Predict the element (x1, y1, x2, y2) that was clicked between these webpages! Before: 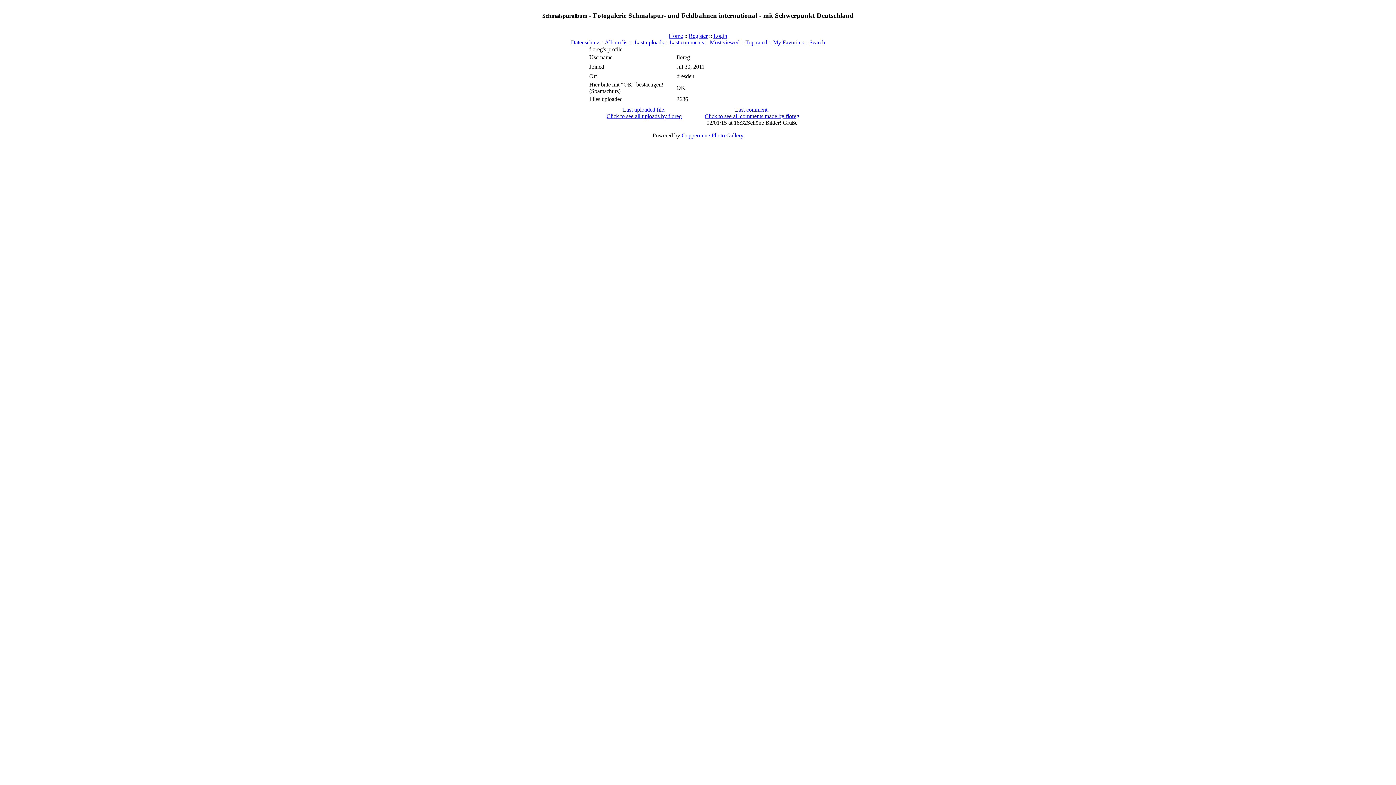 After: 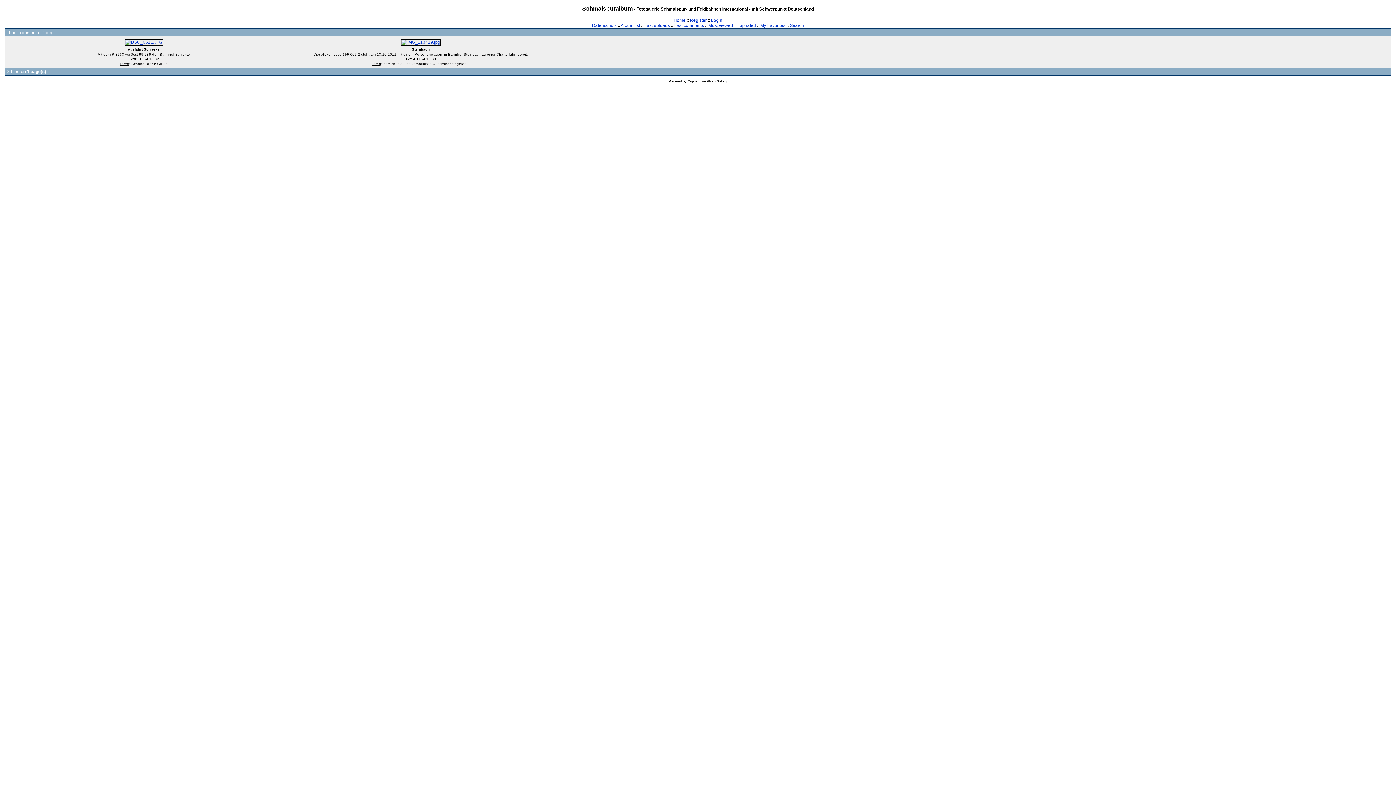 Action: bbox: (704, 106, 799, 119) label: Last comment.
Click to see all comments made by floreg
